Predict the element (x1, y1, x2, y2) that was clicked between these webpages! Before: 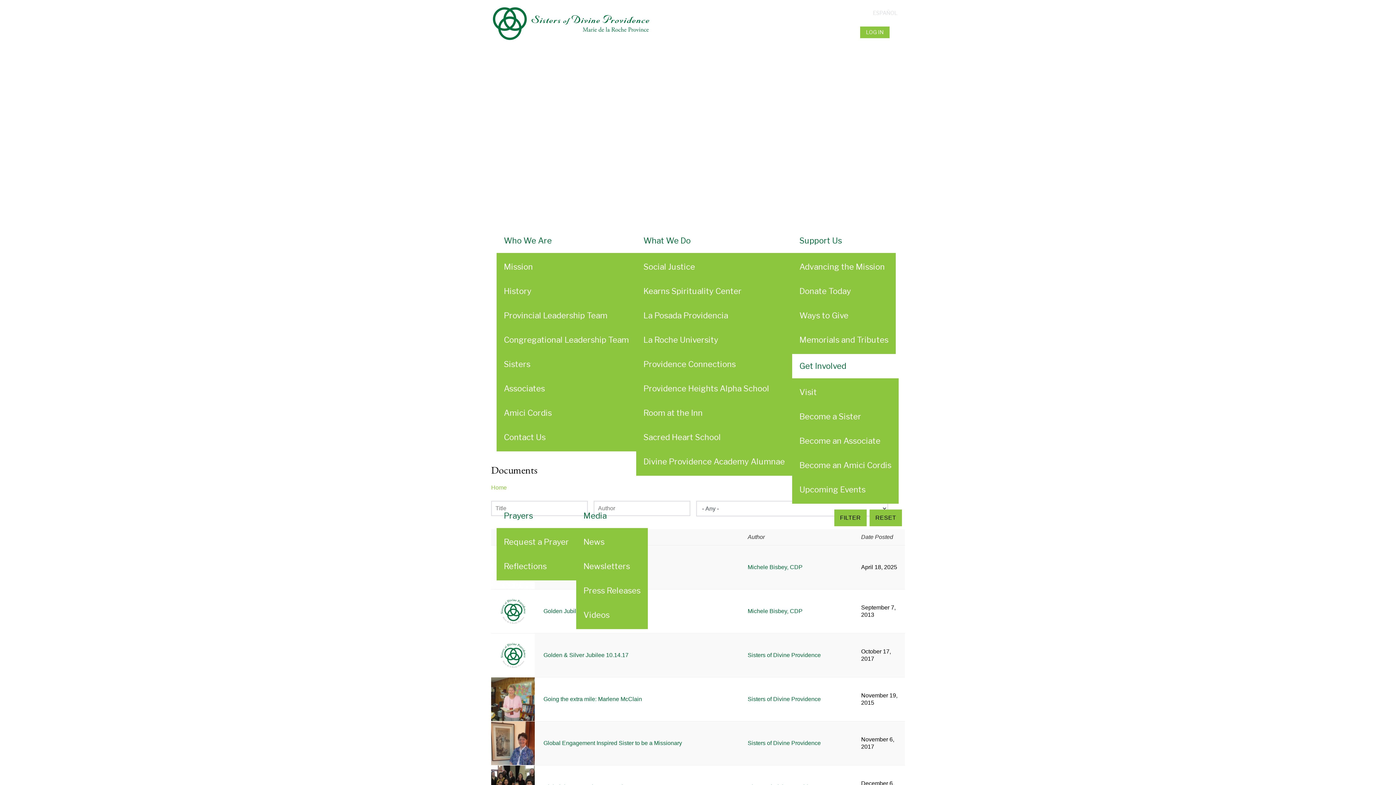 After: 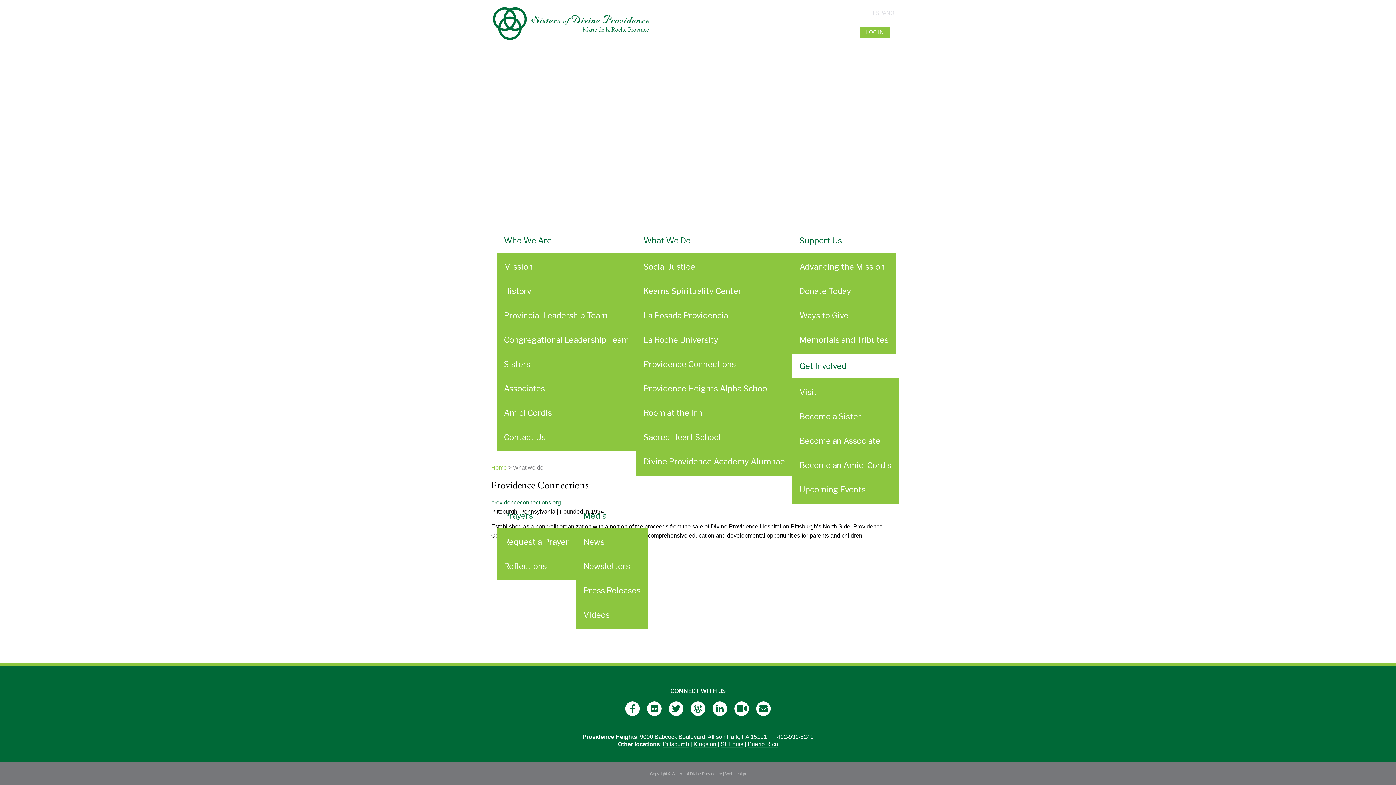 Action: bbox: (636, 352, 792, 376) label: Providence Connections